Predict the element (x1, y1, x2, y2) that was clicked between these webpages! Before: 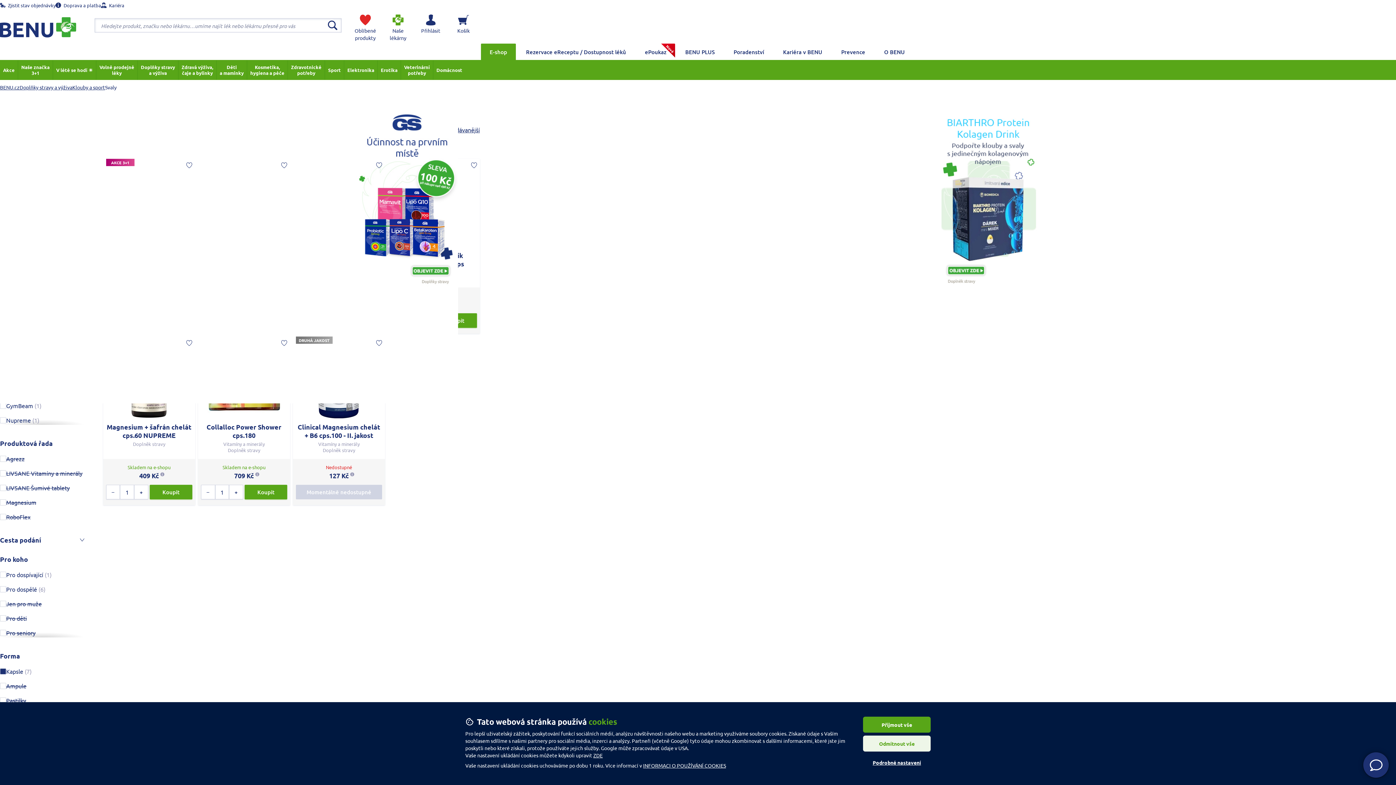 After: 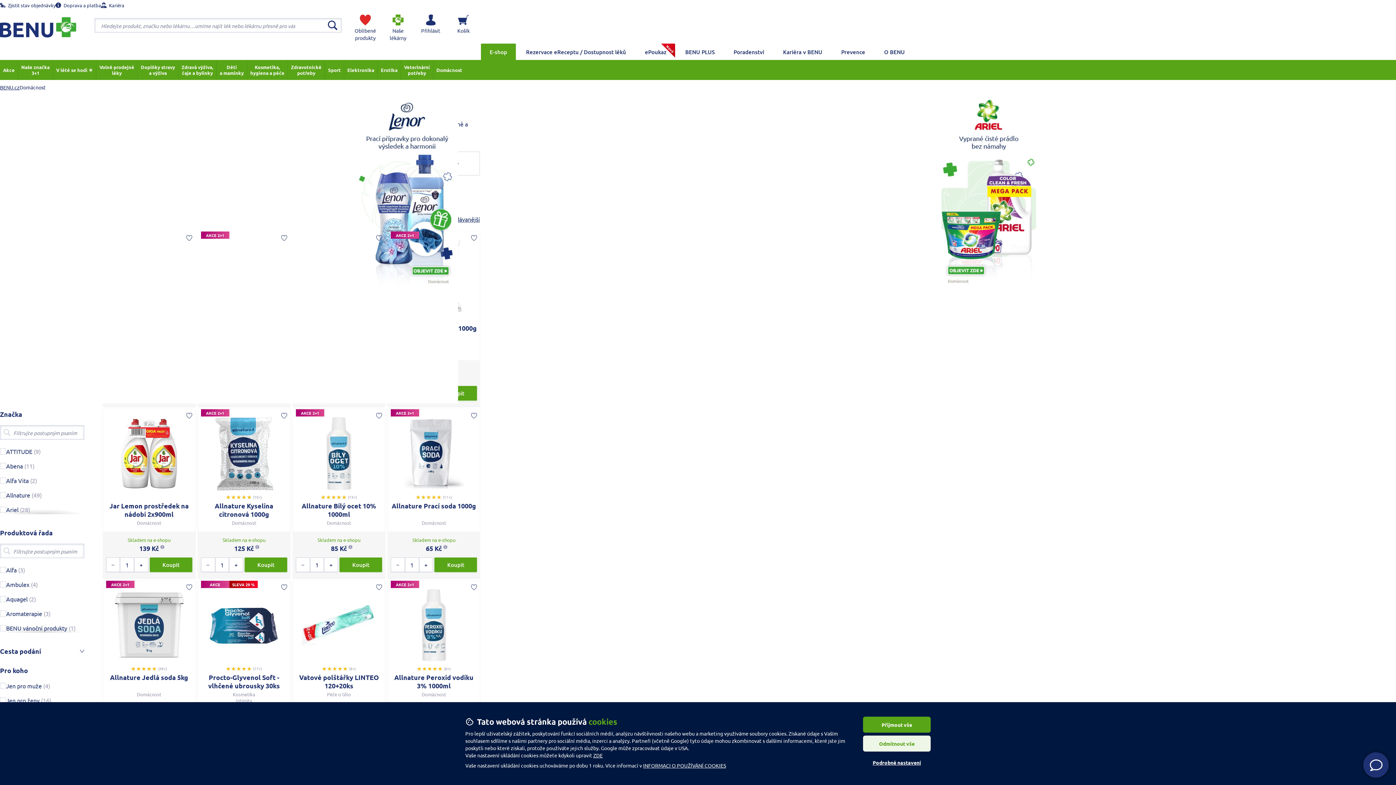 Action: bbox: (433, 60, 465, 80) label: Domácnost